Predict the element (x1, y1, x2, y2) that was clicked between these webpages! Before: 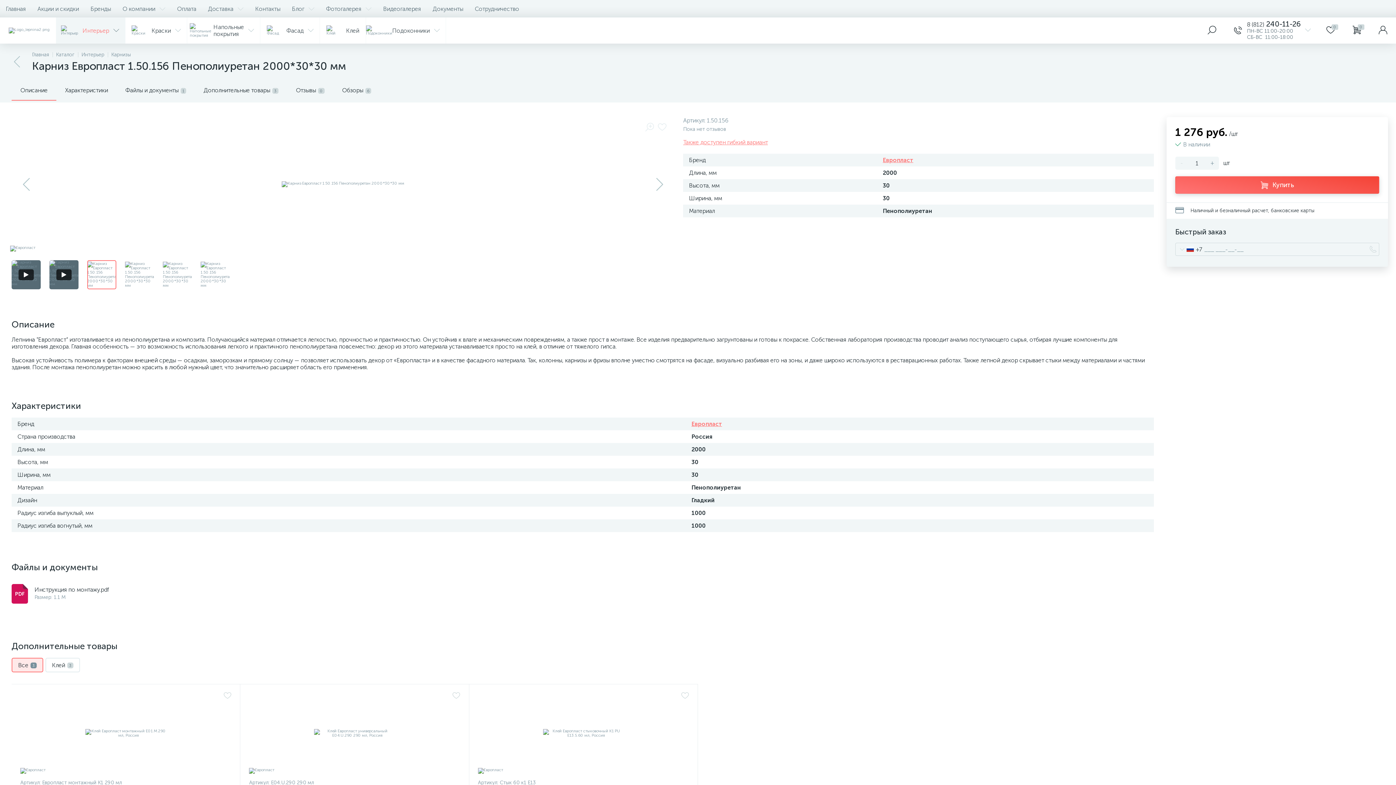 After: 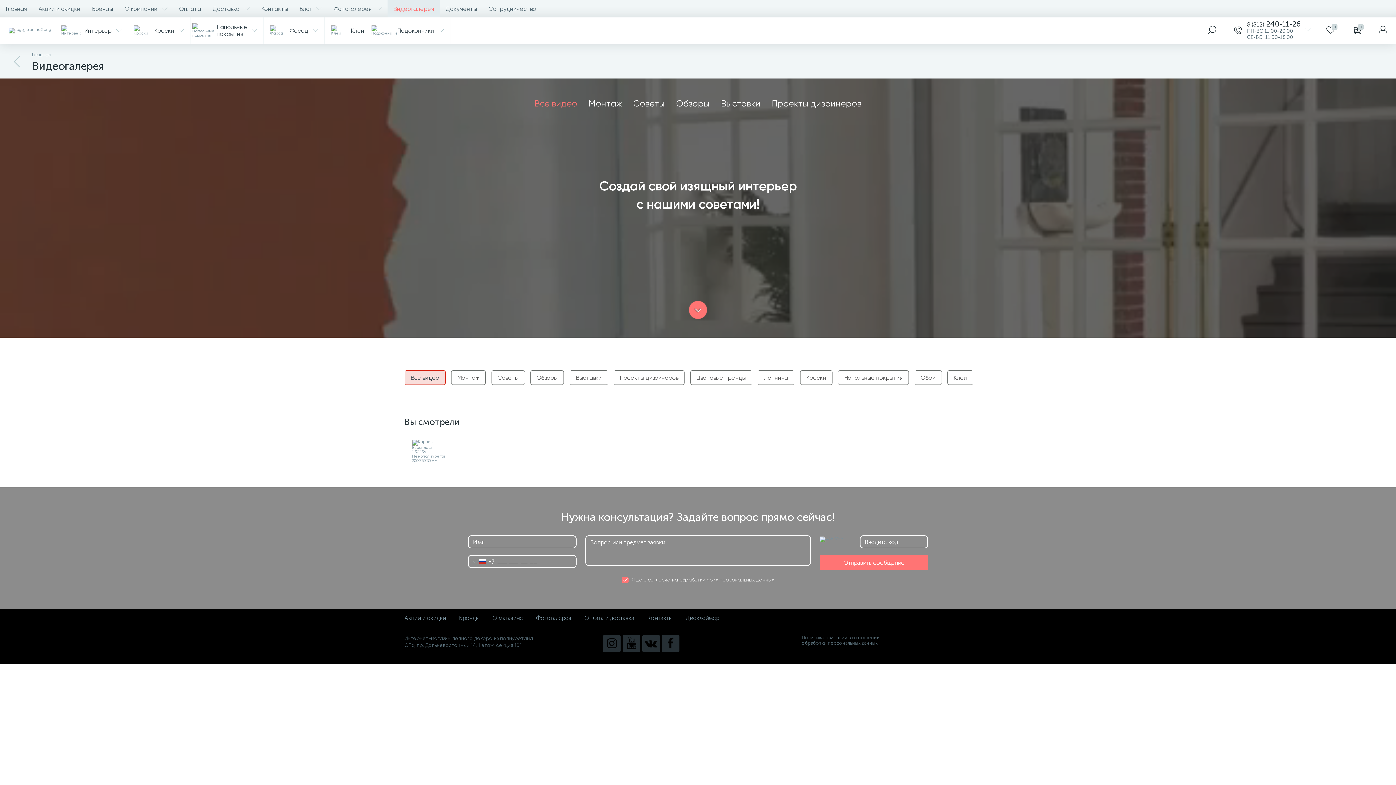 Action: label: Видеогалерея bbox: (377, 0, 426, 17)